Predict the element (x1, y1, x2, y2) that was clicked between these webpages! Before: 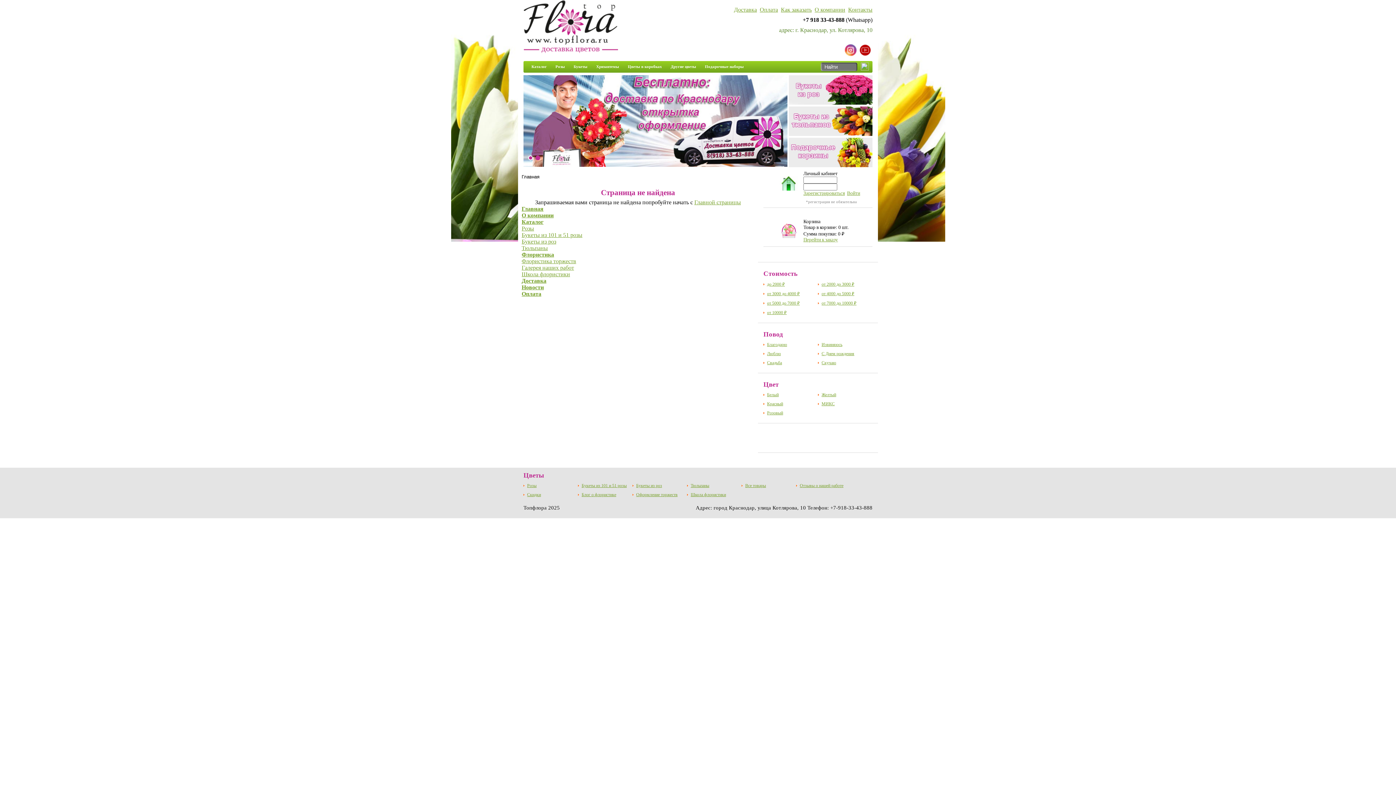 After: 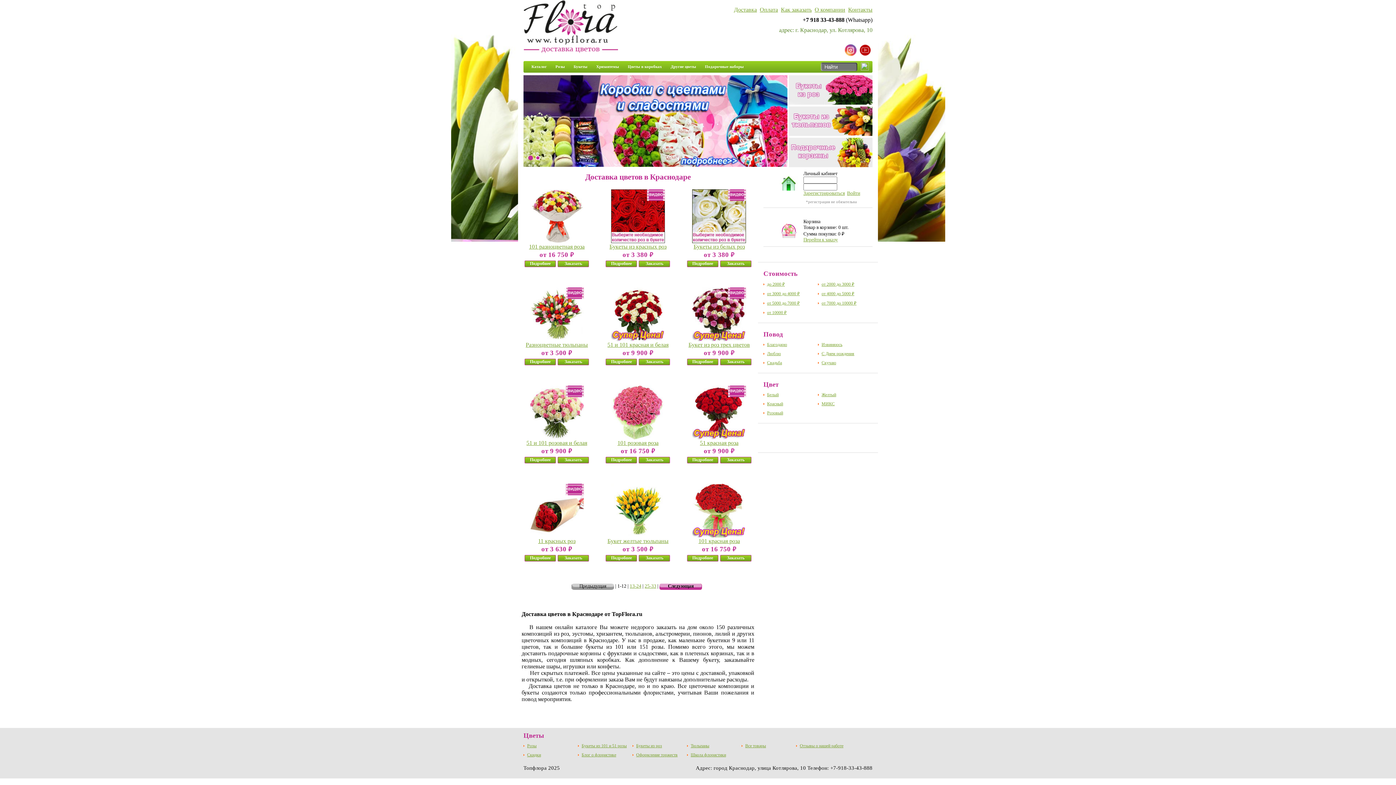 Action: label: Главная bbox: (521, 205, 543, 212)